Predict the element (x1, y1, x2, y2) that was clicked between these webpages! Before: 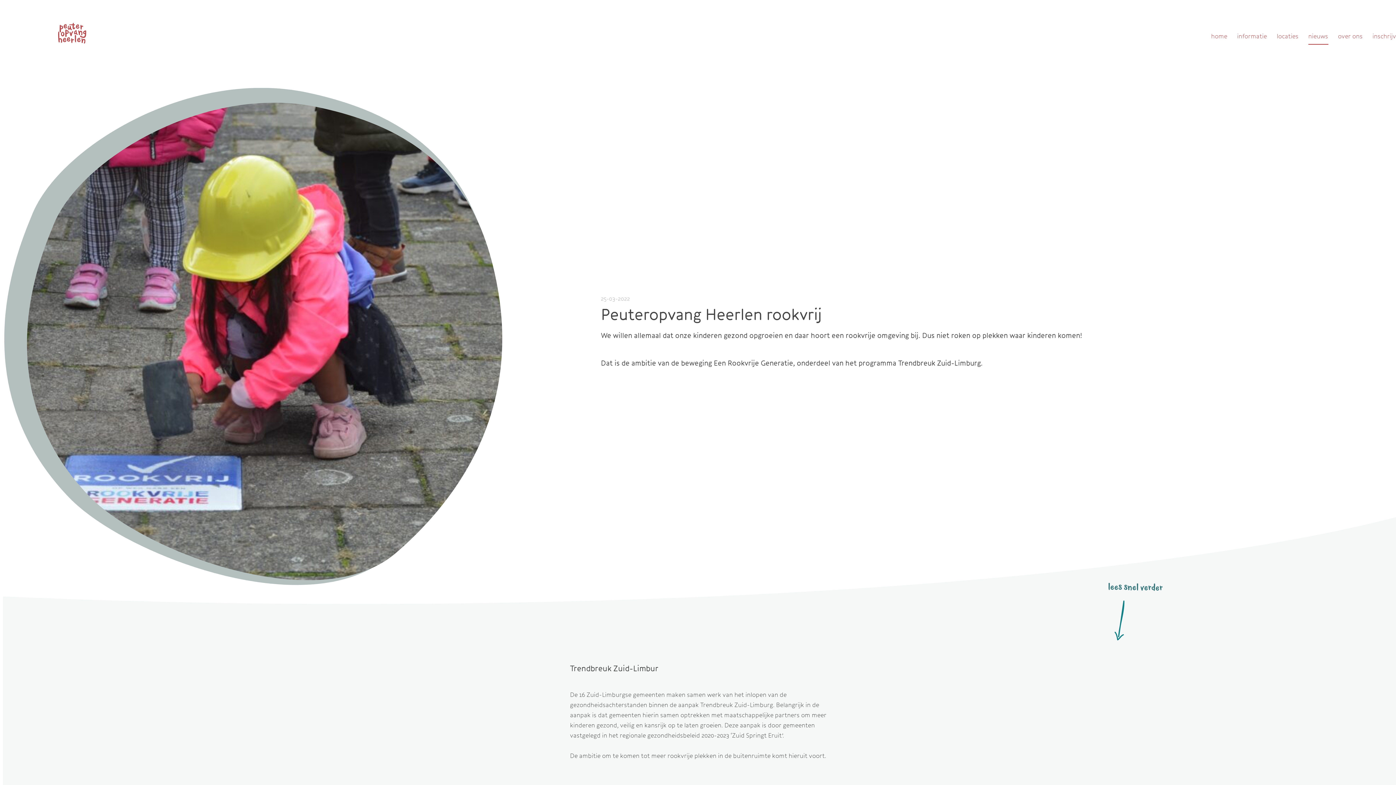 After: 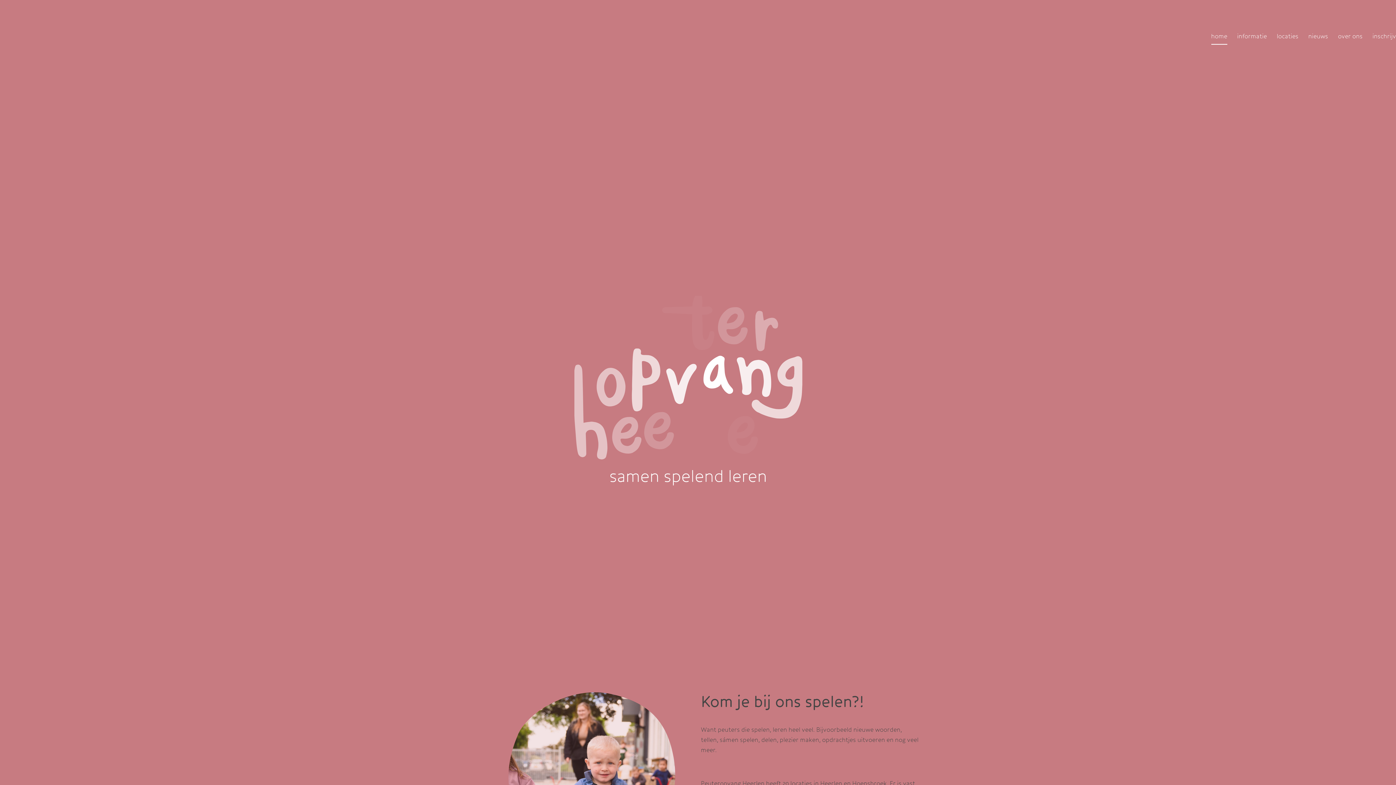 Action: bbox: (58, 22, 133, 49)